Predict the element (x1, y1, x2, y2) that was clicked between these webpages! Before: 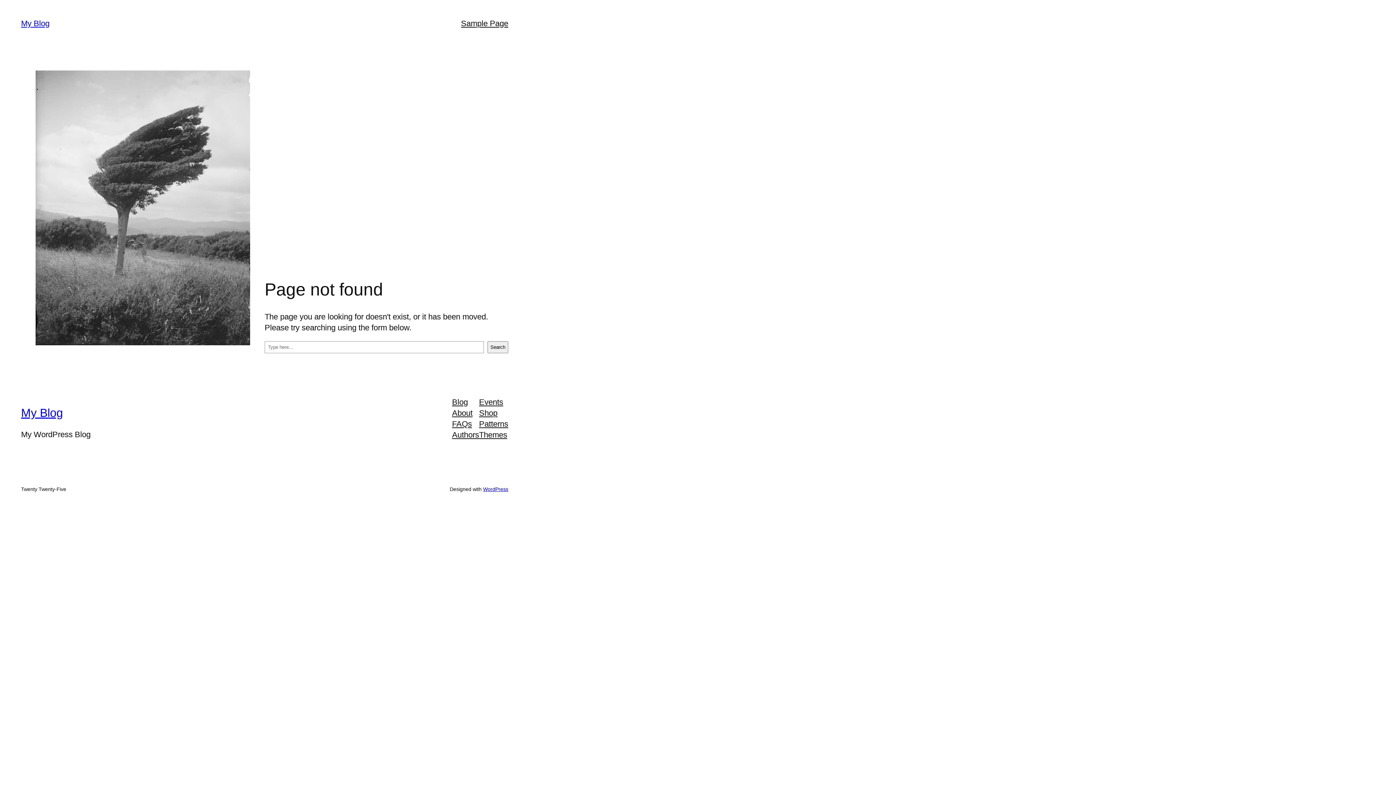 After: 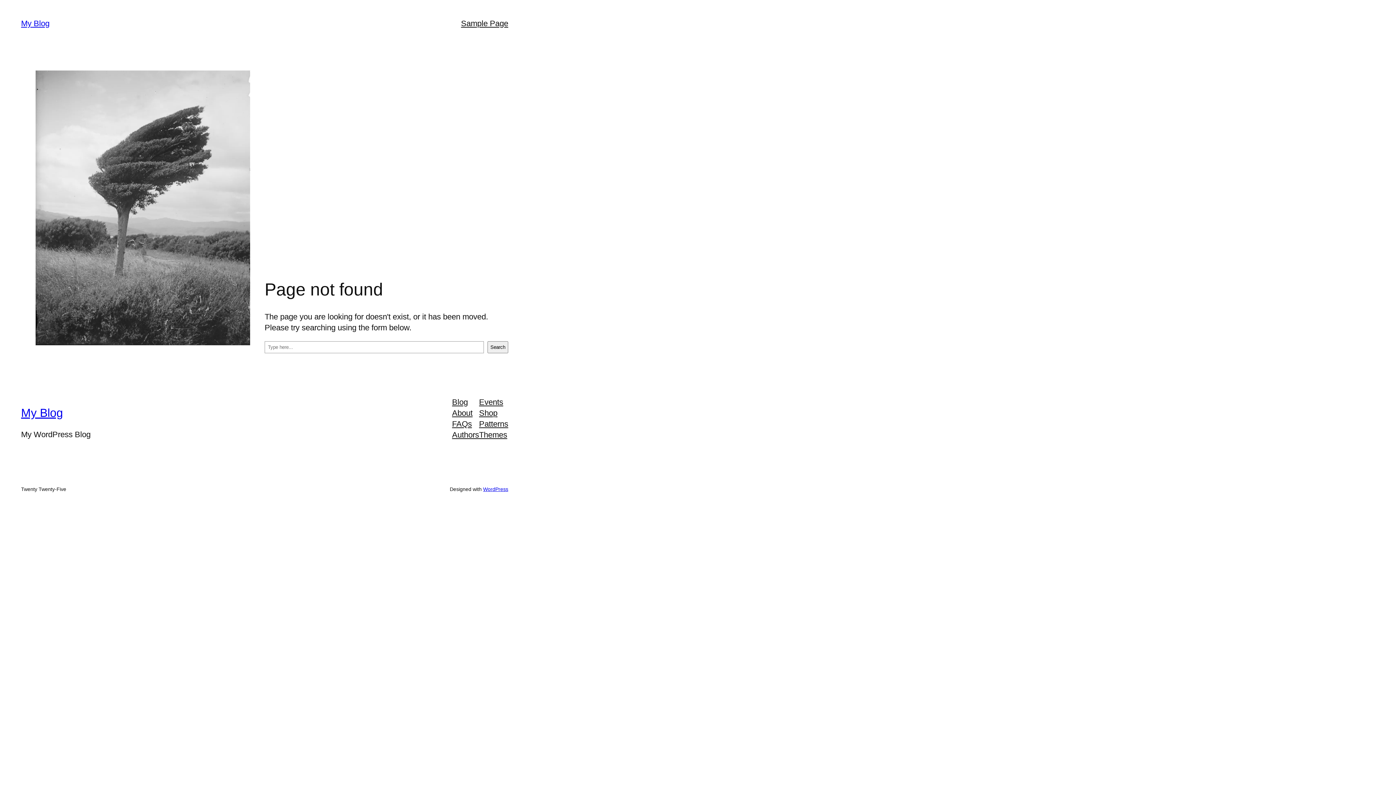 Action: bbox: (452, 396, 468, 407) label: Blog